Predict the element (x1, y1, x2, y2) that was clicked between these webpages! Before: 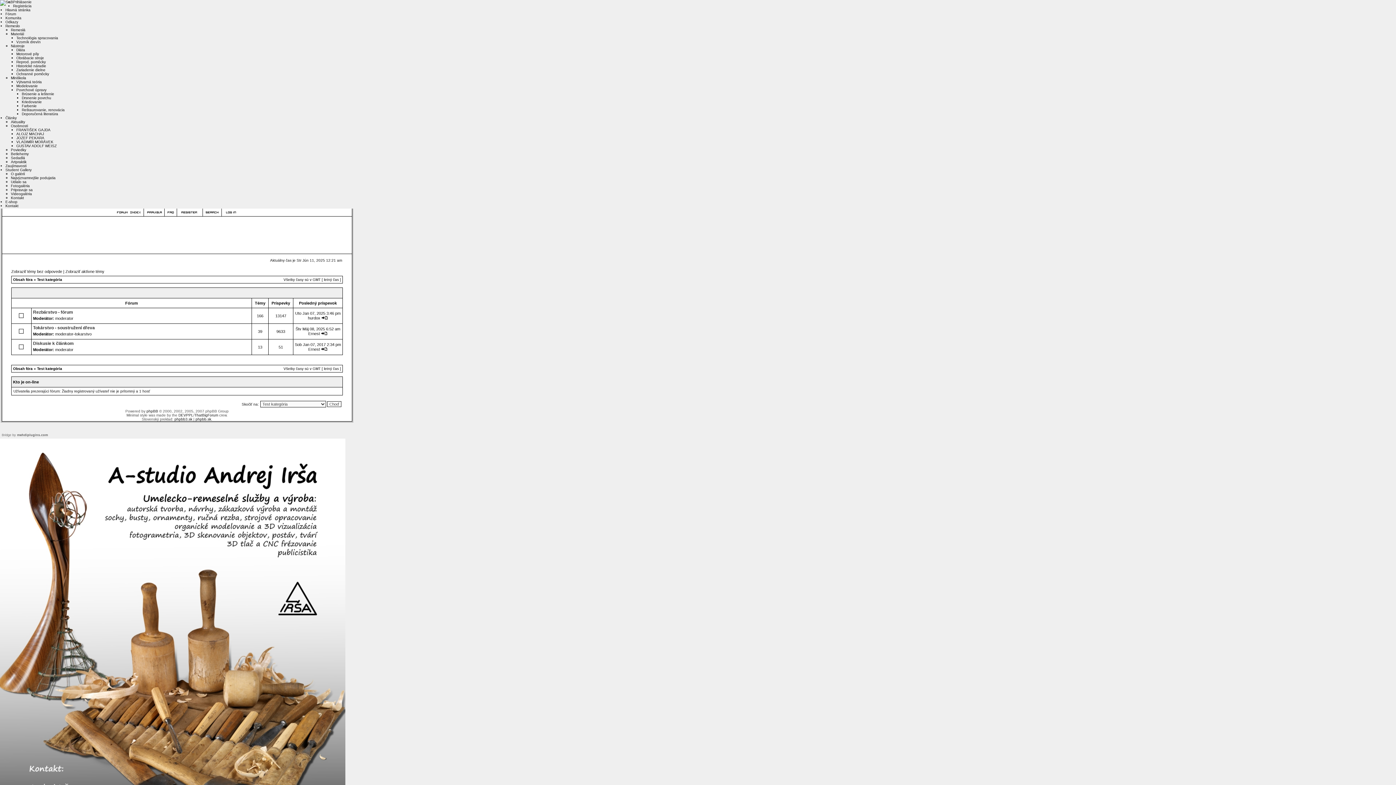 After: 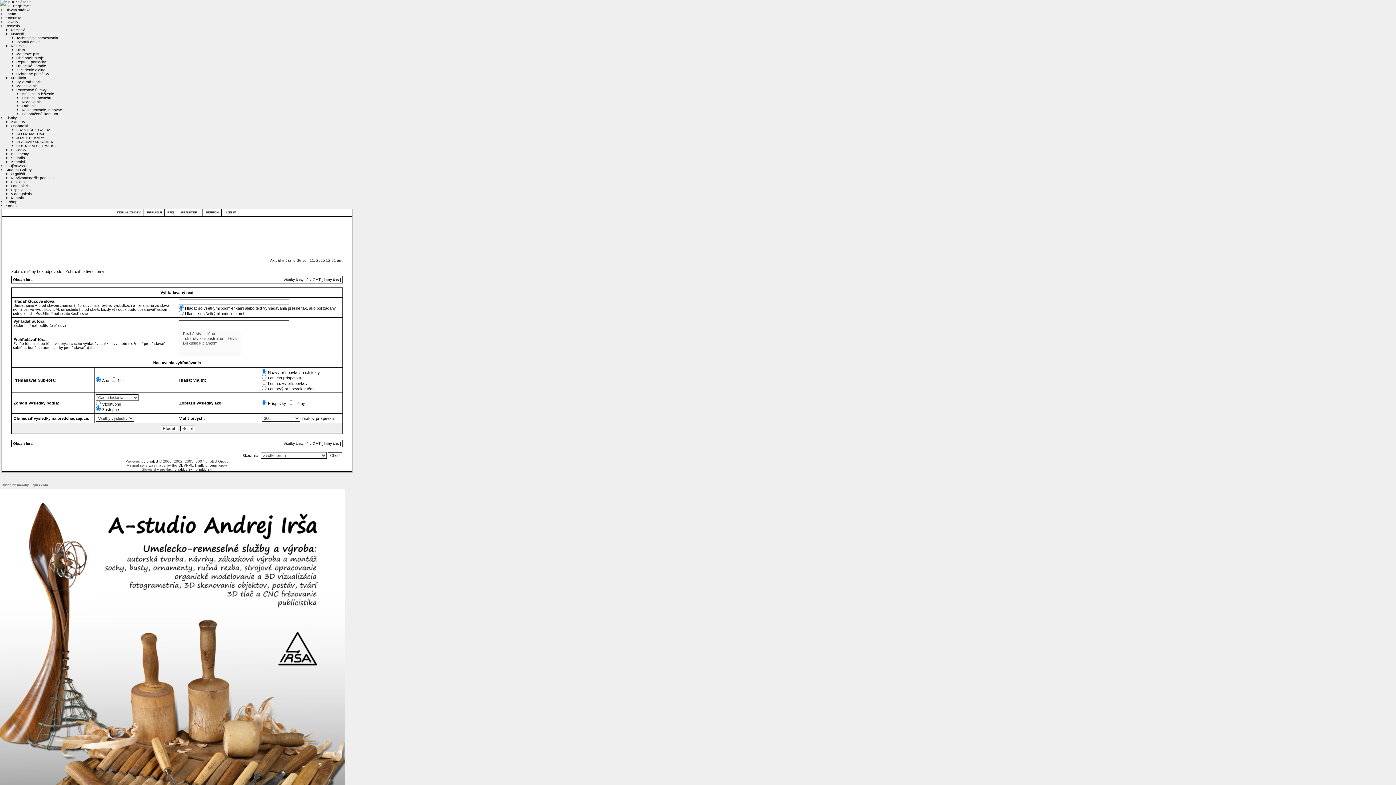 Action: bbox: (202, 213, 221, 217)